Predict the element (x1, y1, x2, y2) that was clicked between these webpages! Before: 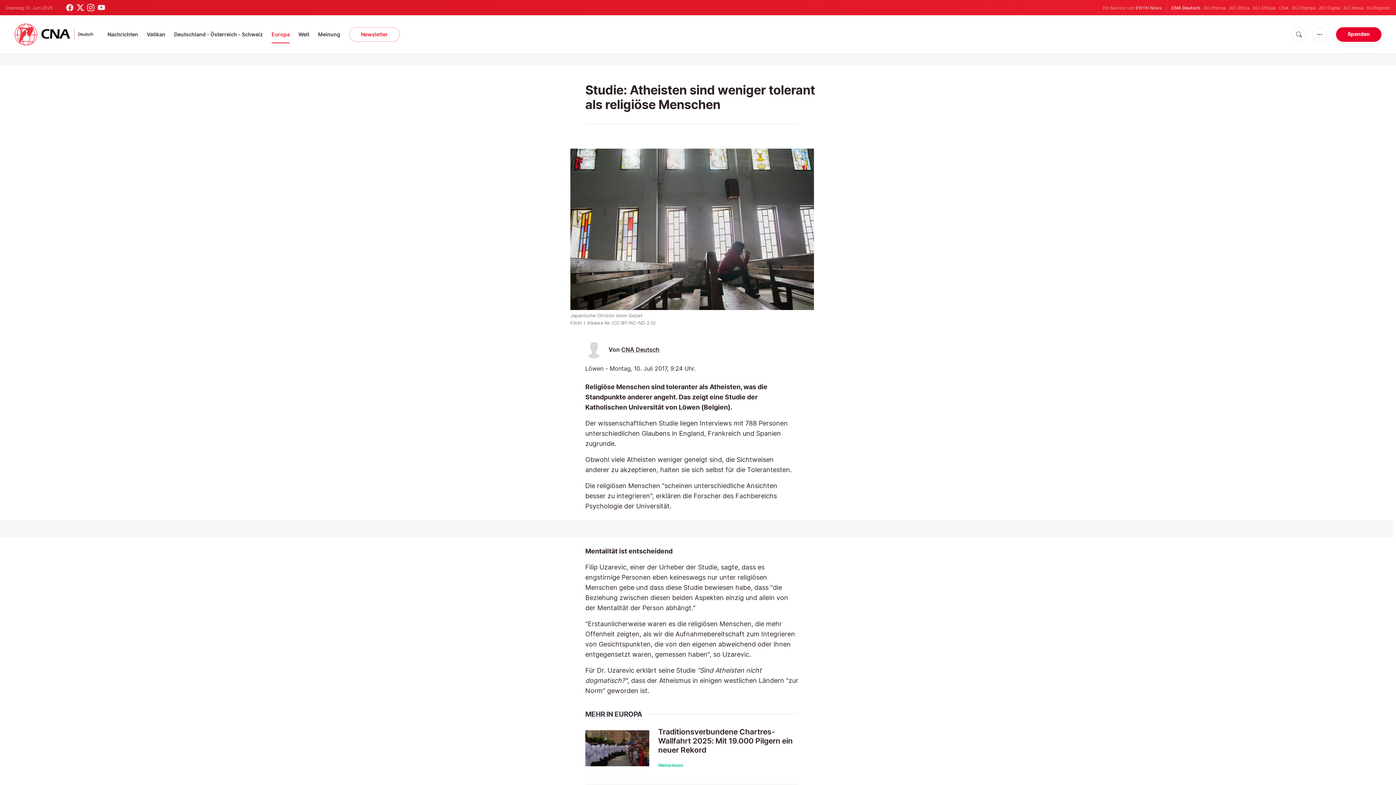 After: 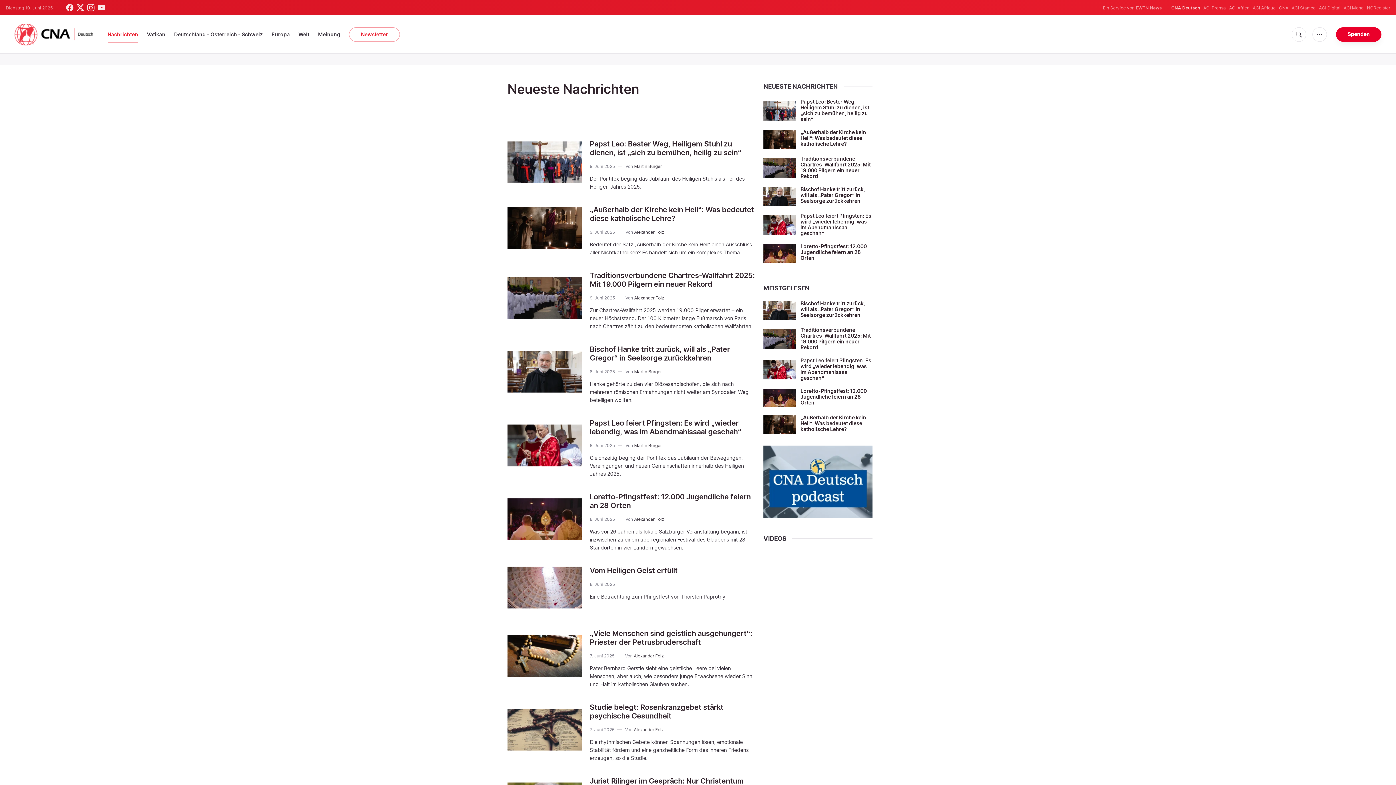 Action: label: Nachrichten bbox: (107, 26, 138, 42)